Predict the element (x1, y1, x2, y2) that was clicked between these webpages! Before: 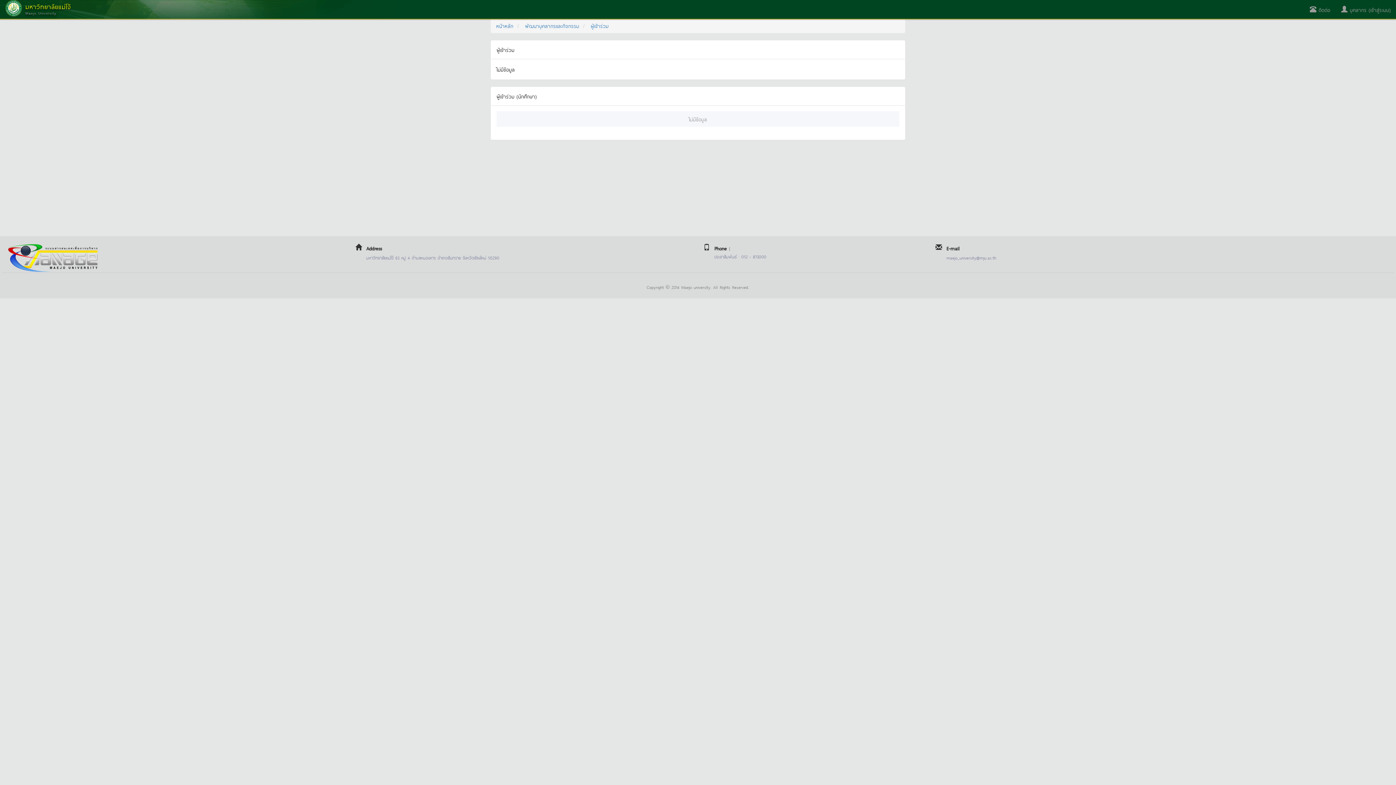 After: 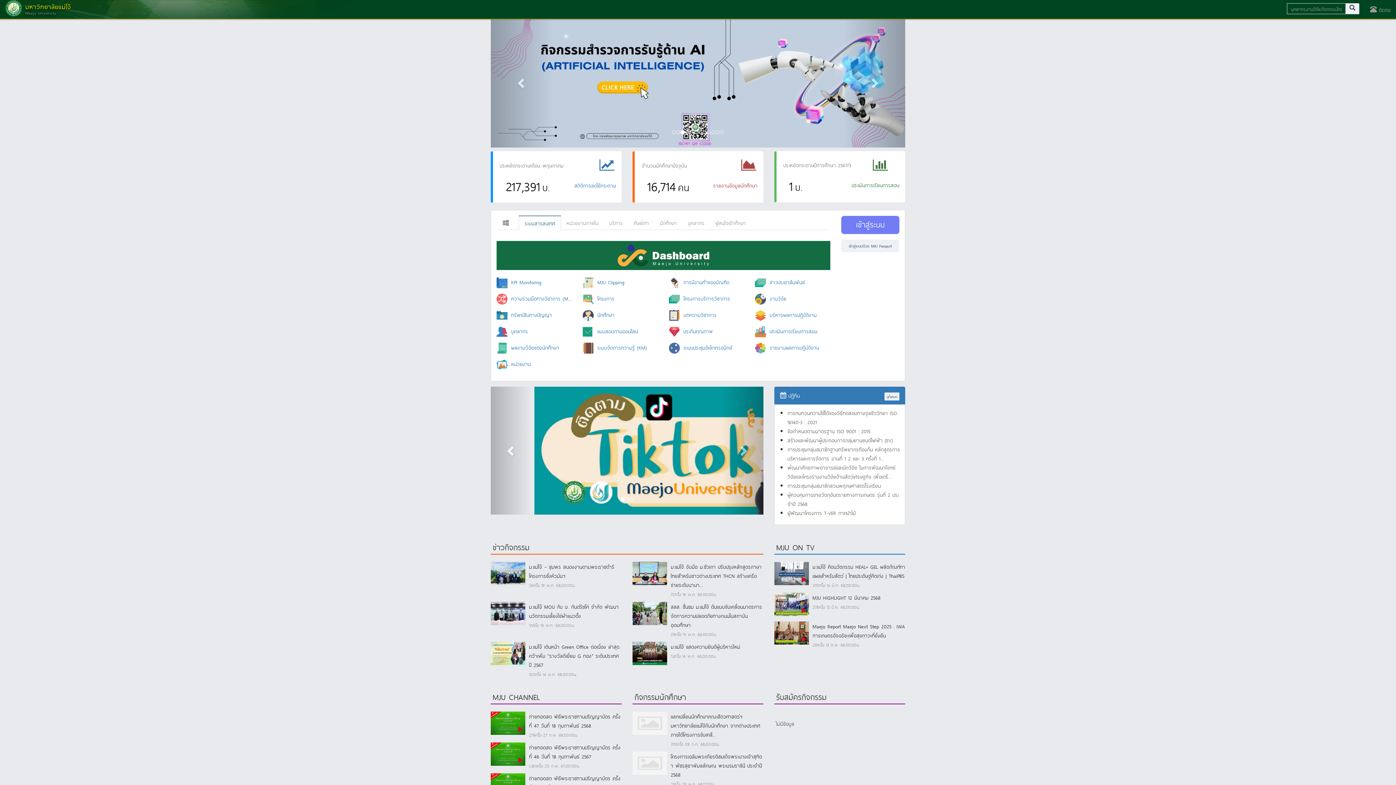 Action: bbox: (496, 21, 513, 29) label: หน้าหลัก